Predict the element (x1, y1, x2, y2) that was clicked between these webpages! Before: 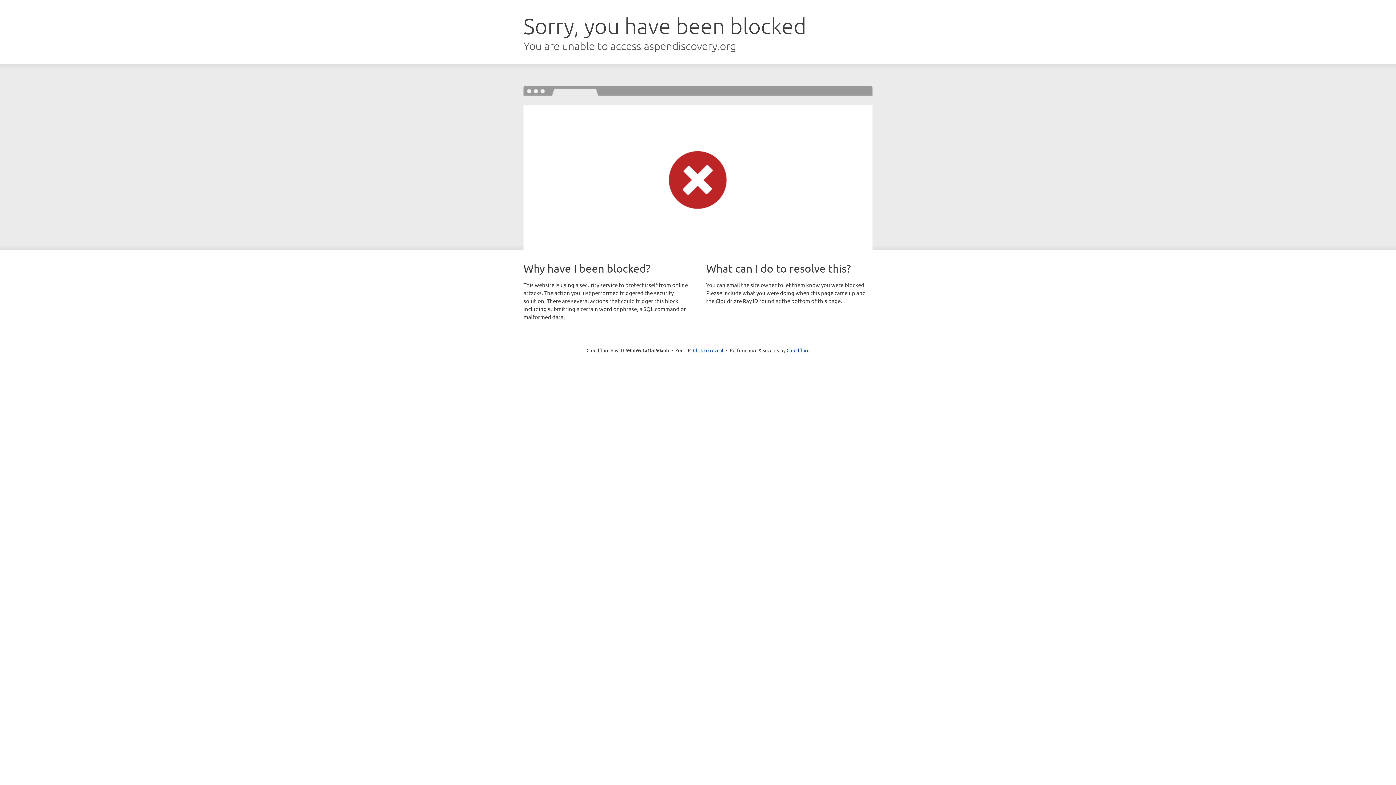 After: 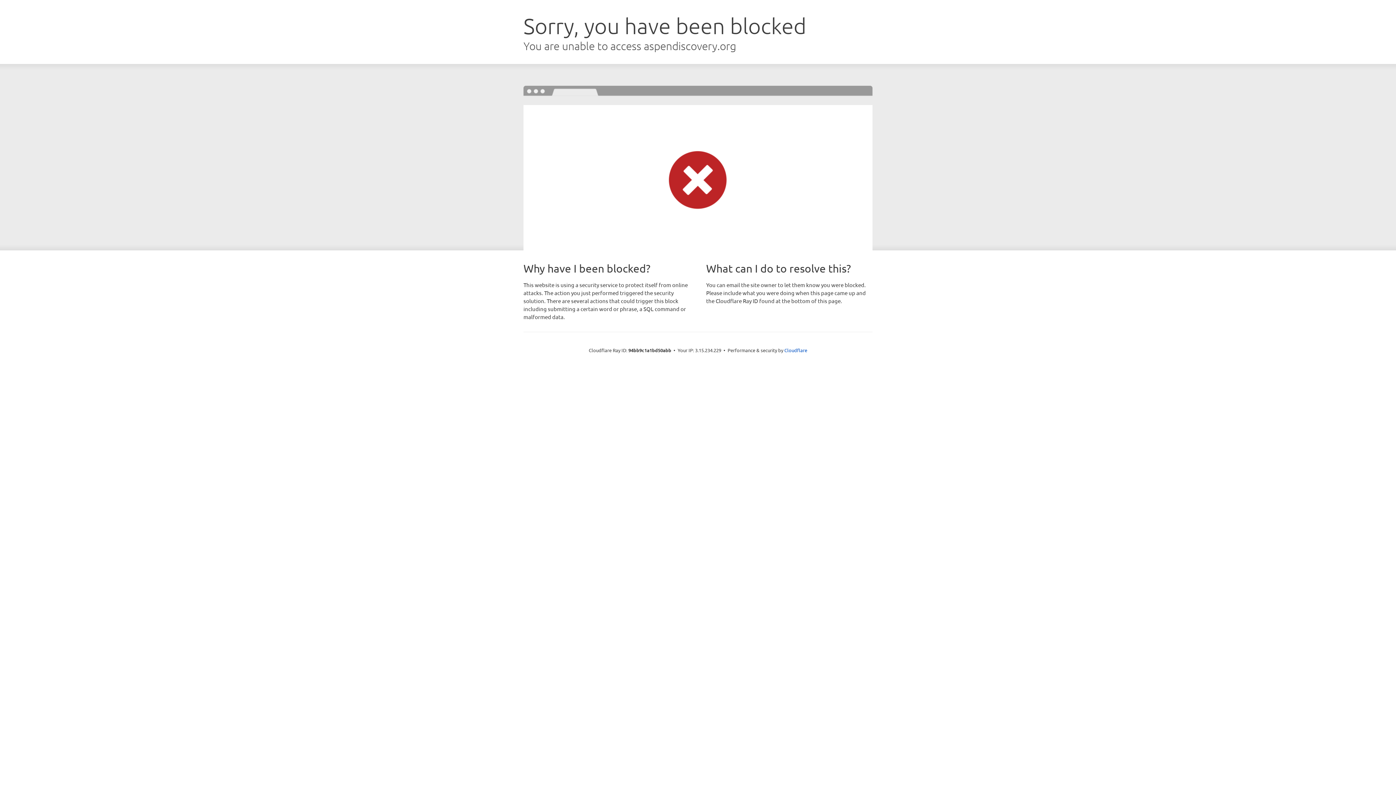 Action: label: Click to reveal bbox: (693, 346, 723, 353)